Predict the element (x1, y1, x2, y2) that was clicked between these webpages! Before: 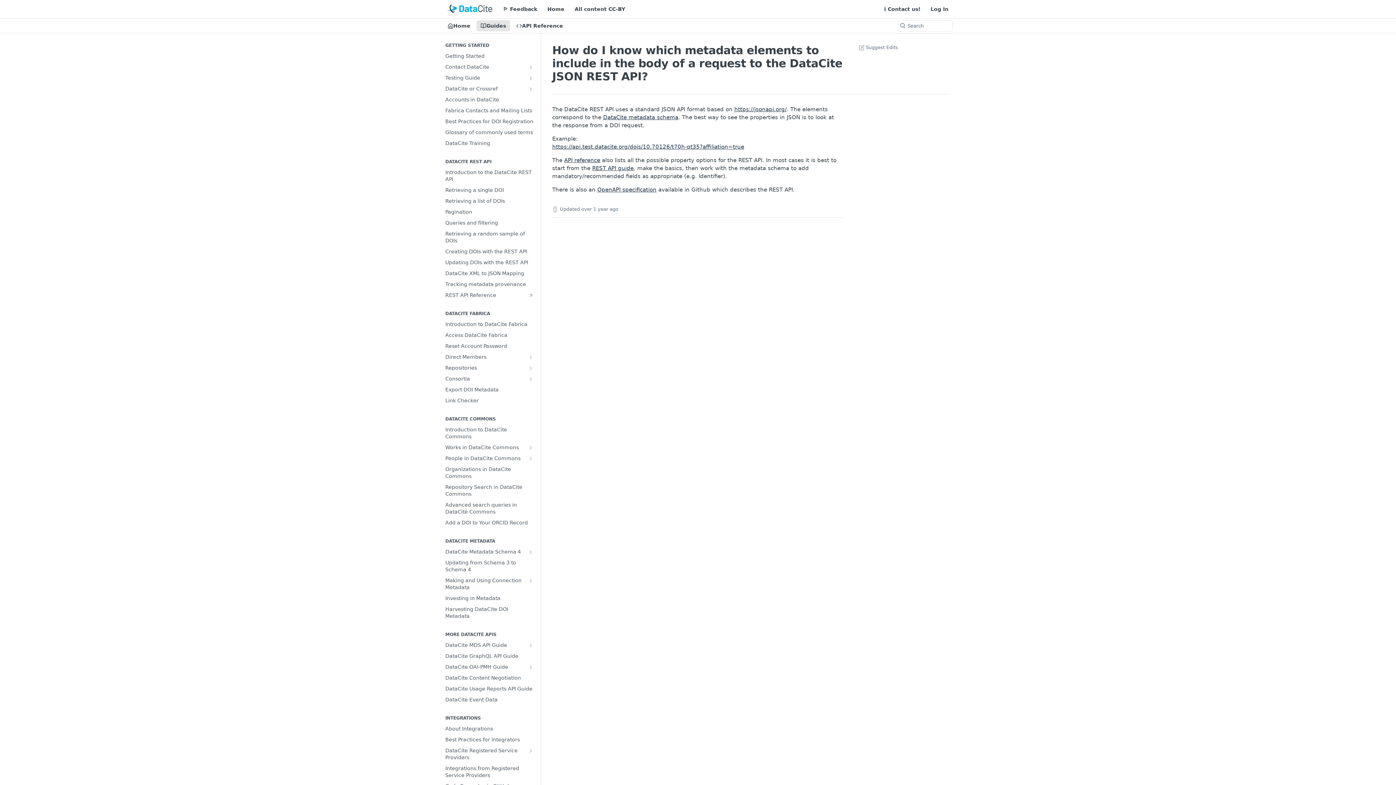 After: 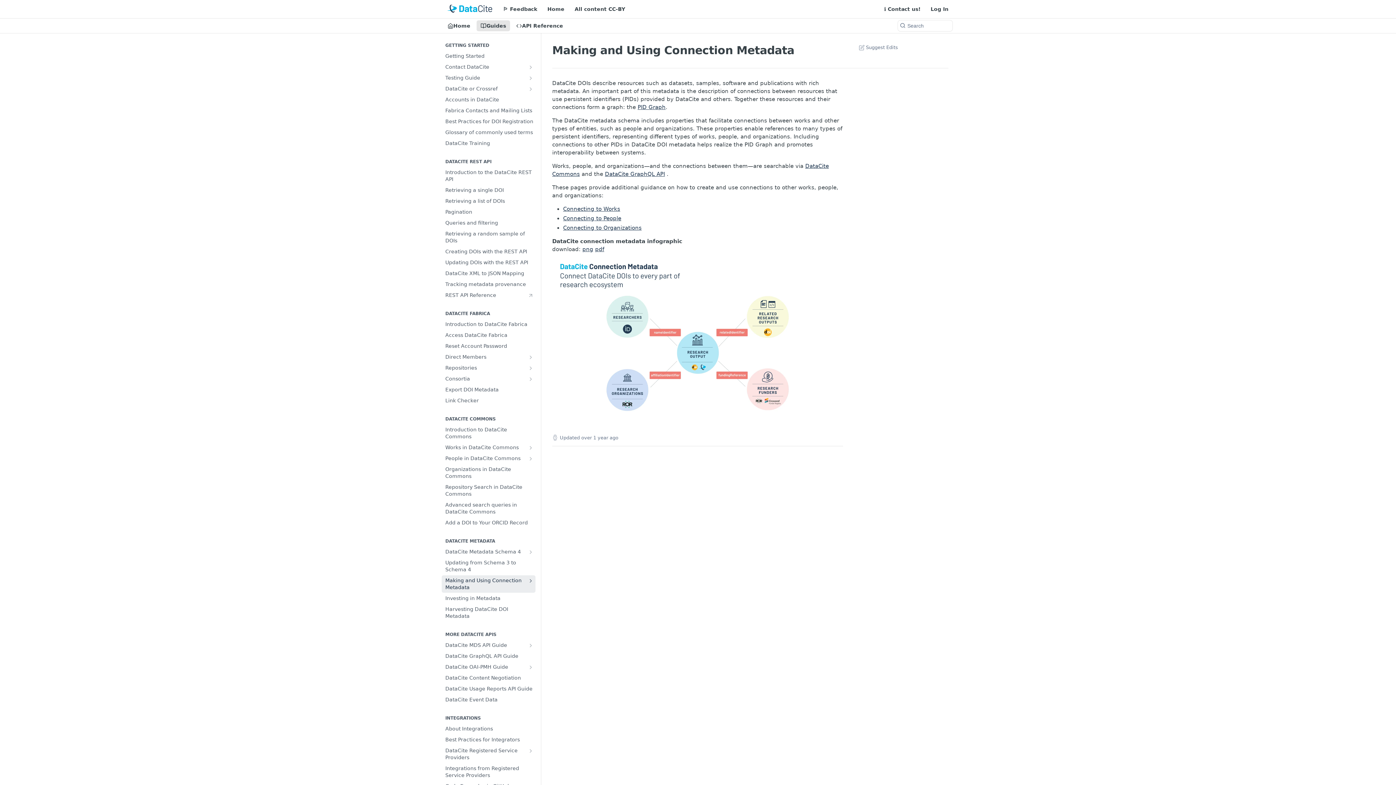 Action: label: Show subpages for Making and Using Connection Metadata bbox: (528, 578, 533, 584)